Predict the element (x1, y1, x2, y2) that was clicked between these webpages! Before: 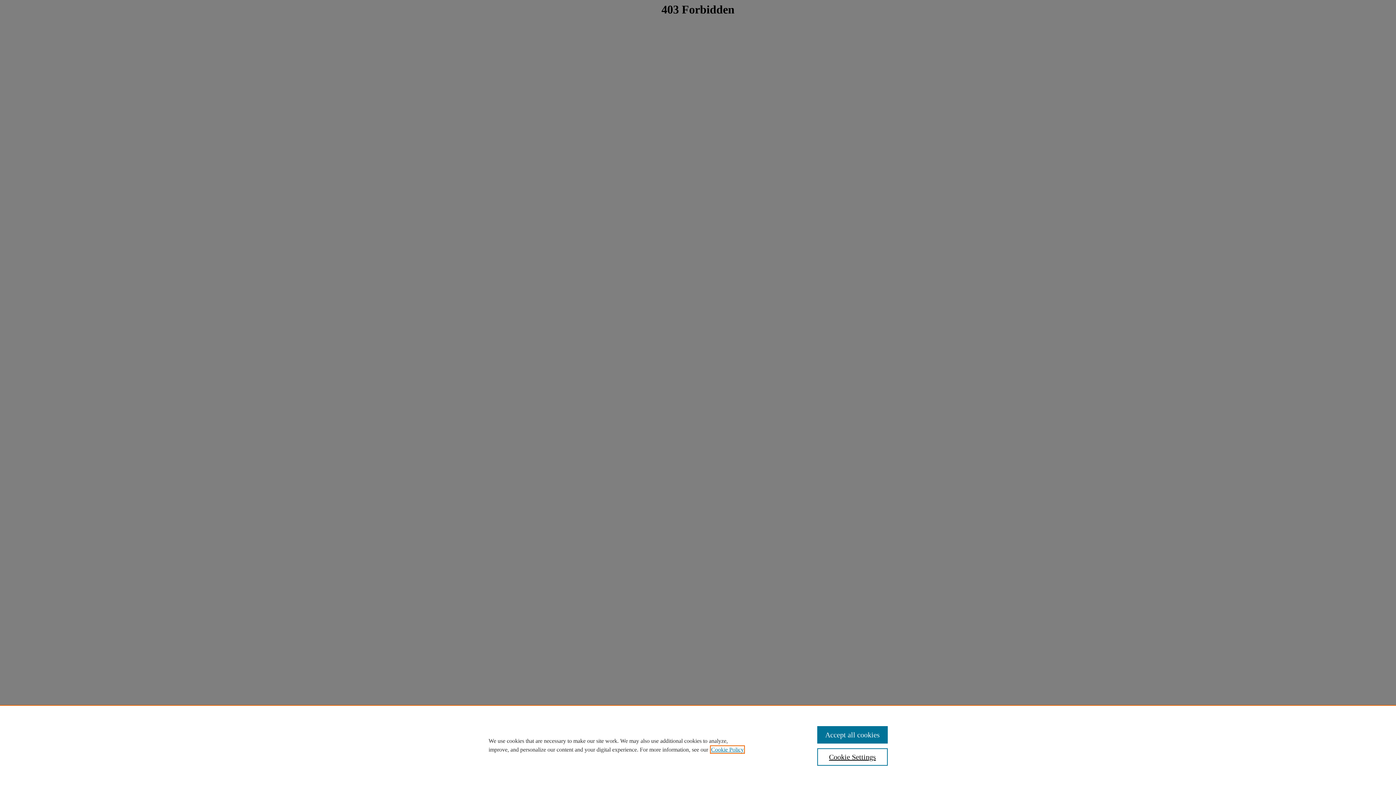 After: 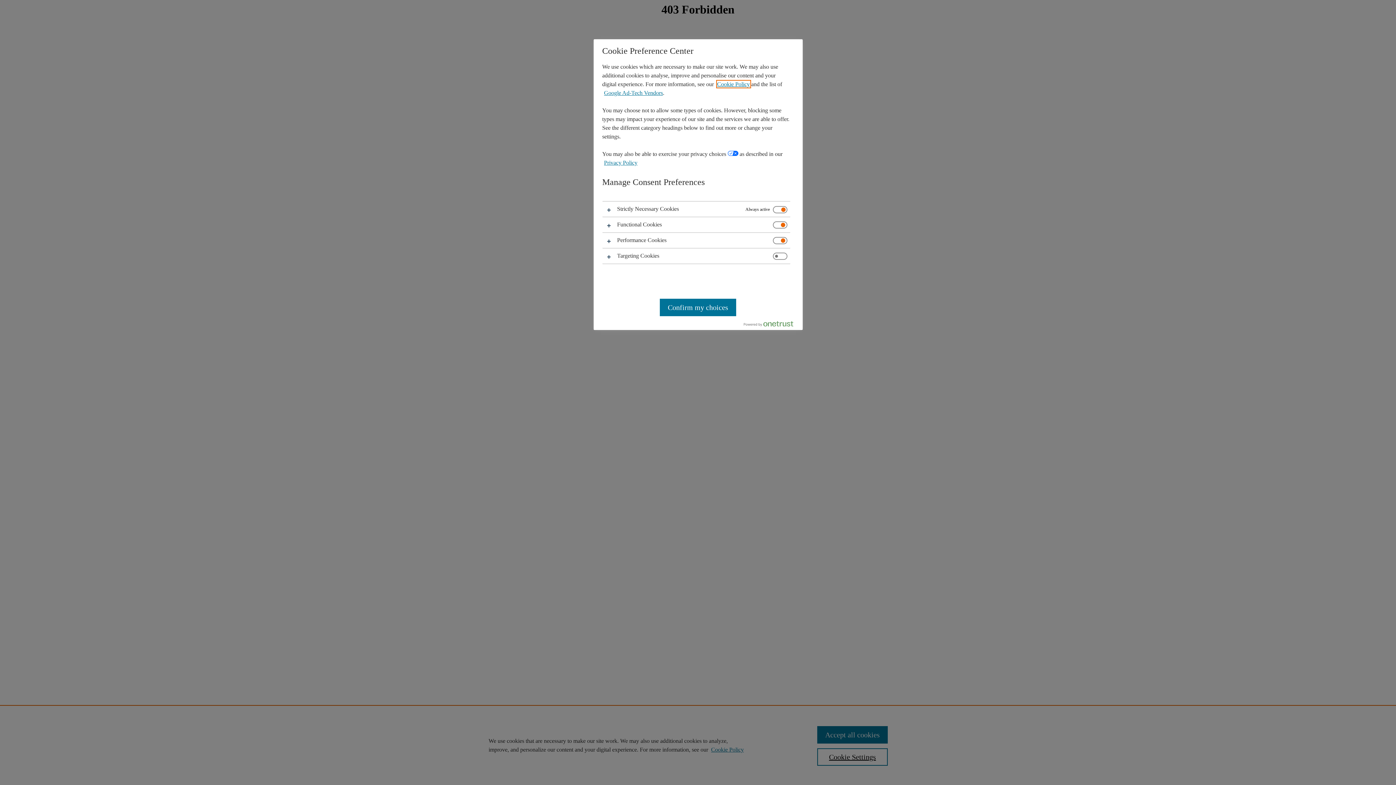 Action: bbox: (817, 748, 887, 766) label: Cookie Settings